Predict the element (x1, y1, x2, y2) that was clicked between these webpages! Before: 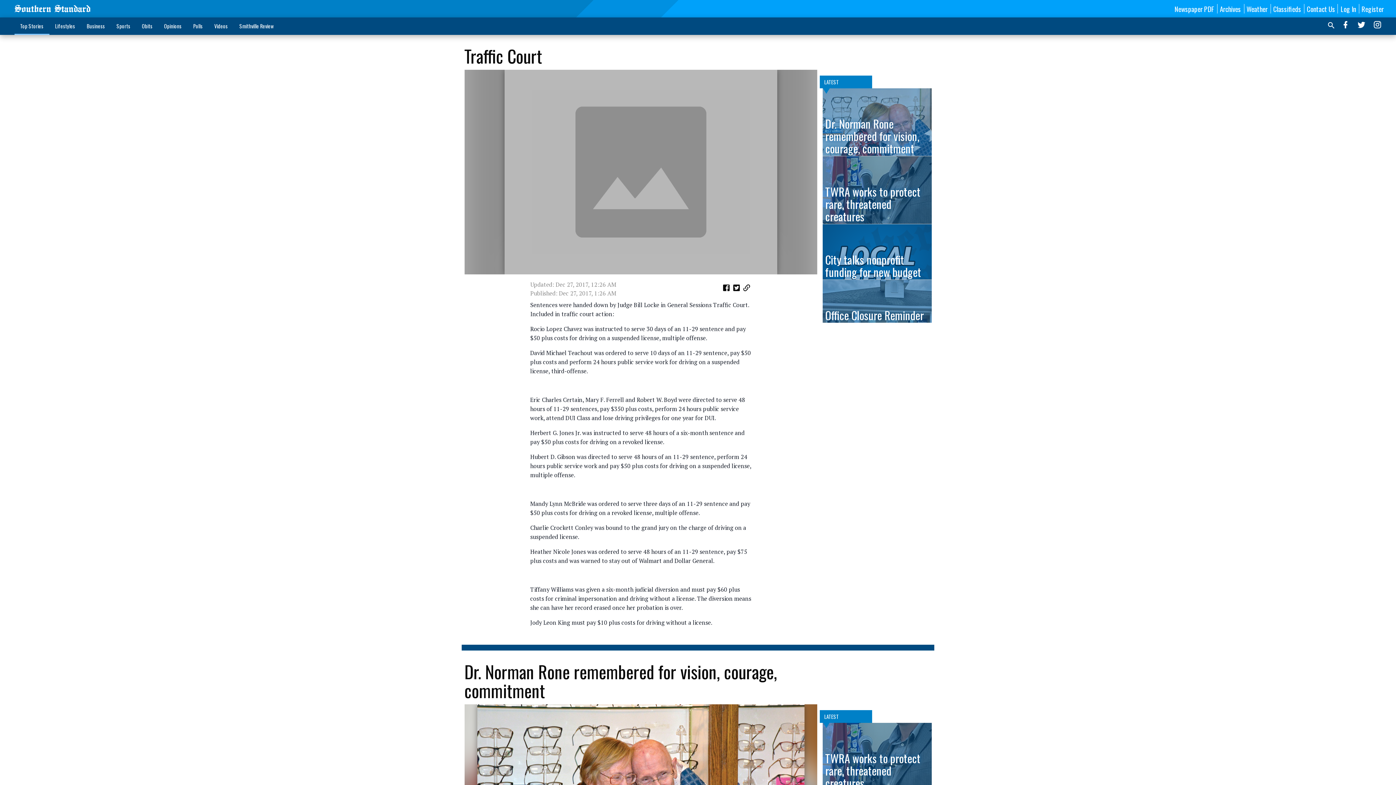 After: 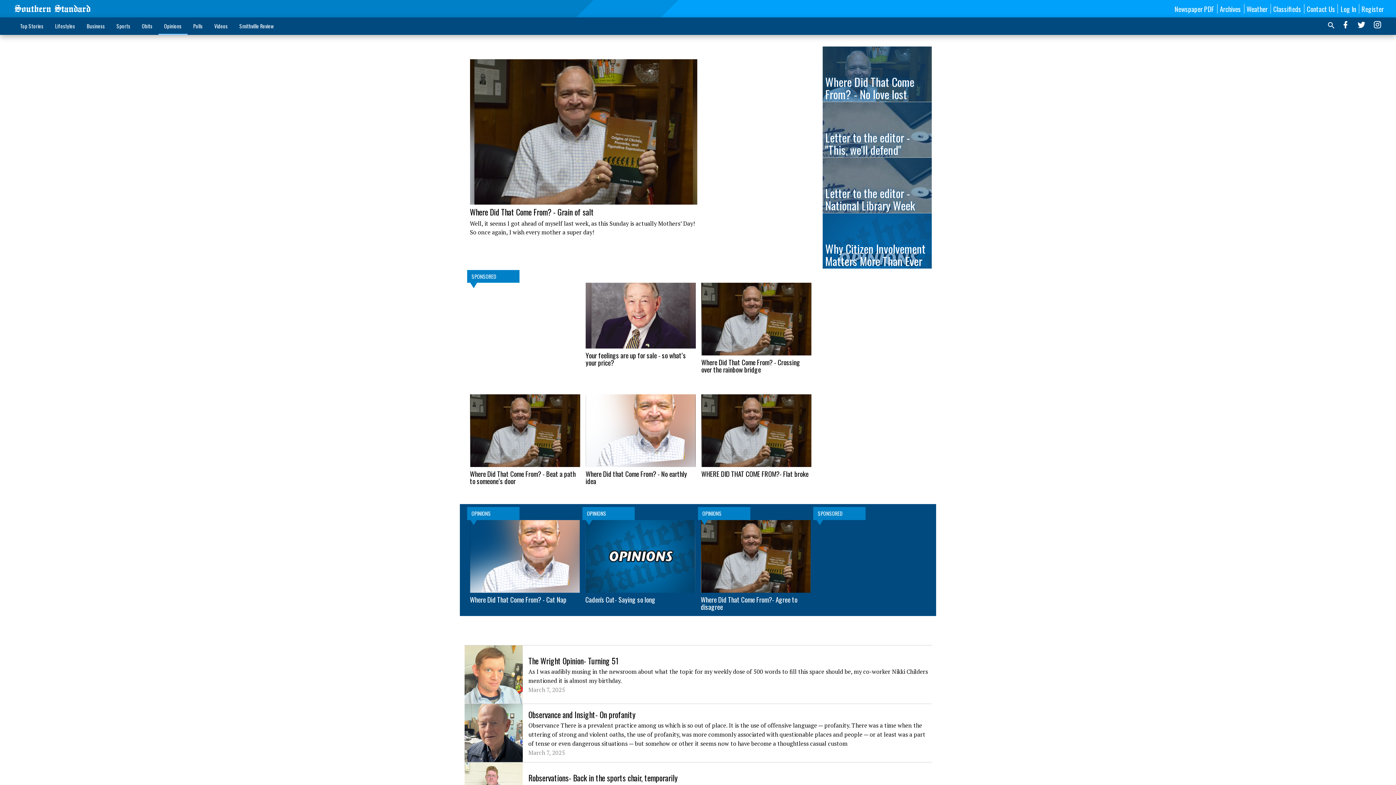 Action: label: Opinions bbox: (158, 18, 187, 33)